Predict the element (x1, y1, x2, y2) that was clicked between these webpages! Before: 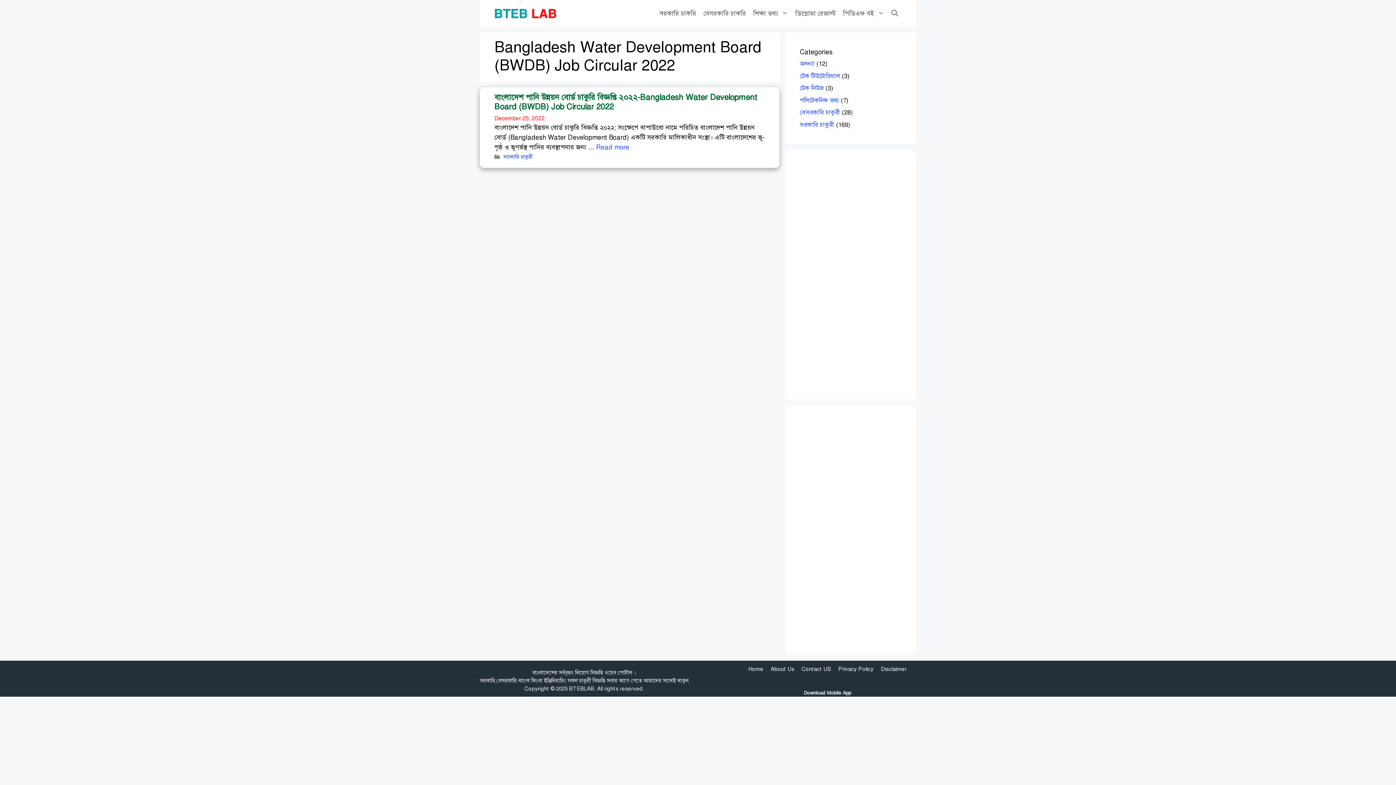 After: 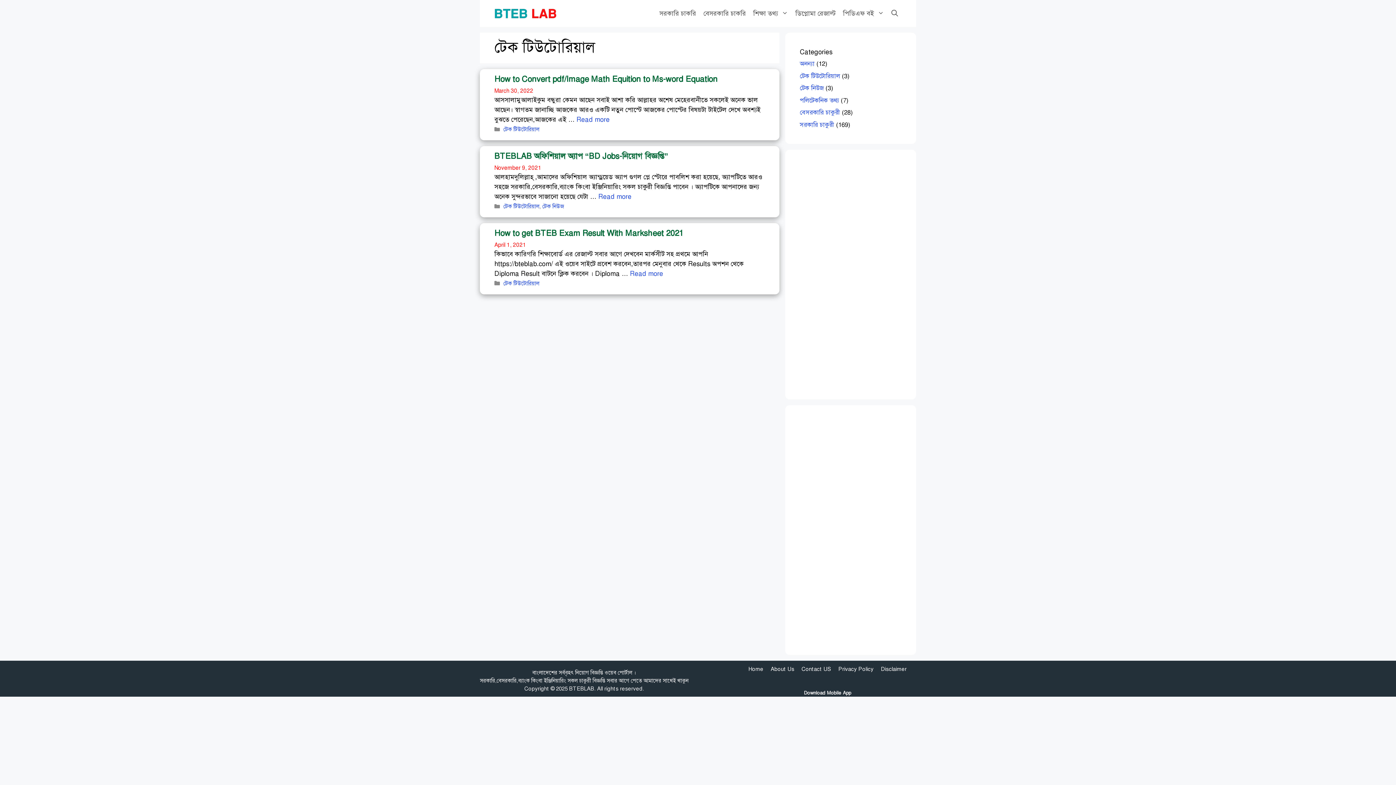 Action: bbox: (800, 72, 840, 79) label: টেক টিউটোরিয়াল